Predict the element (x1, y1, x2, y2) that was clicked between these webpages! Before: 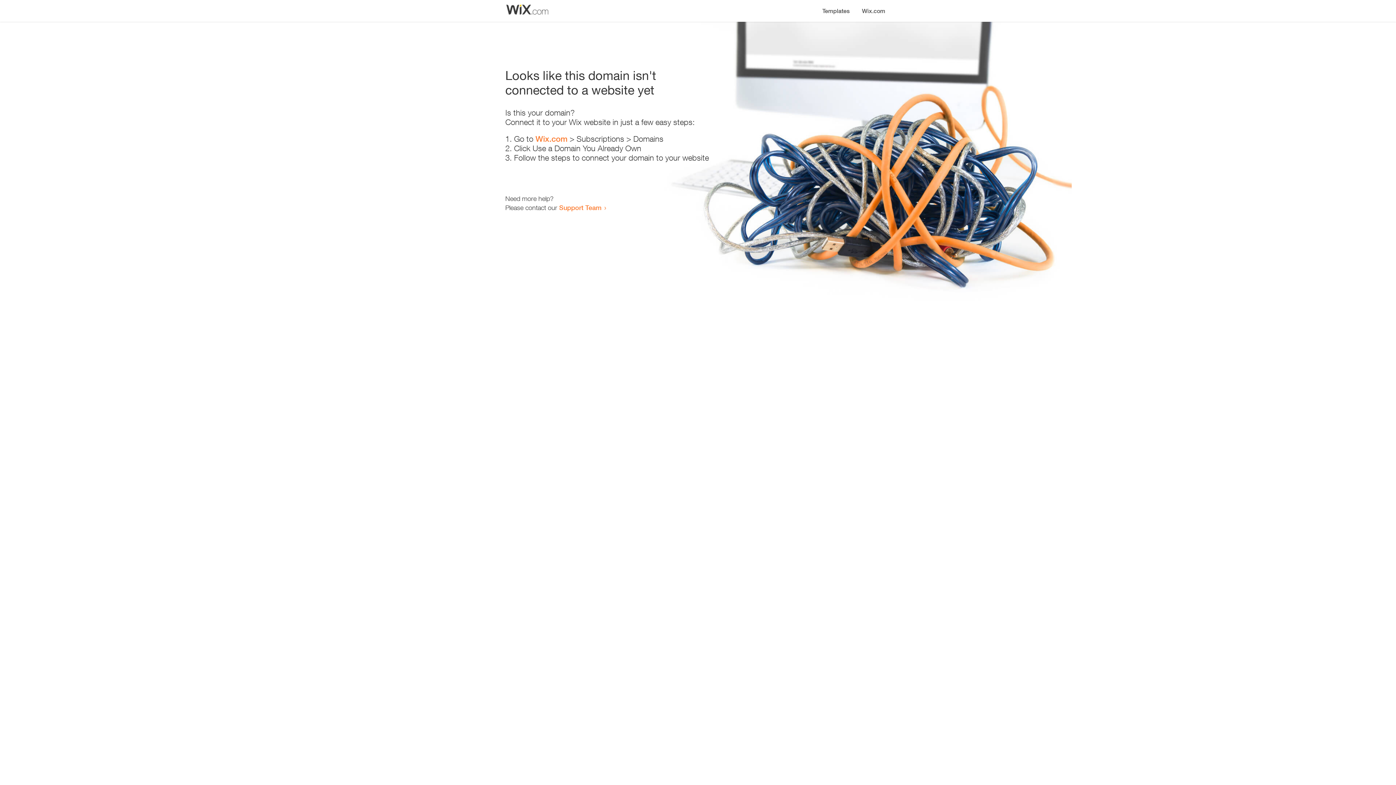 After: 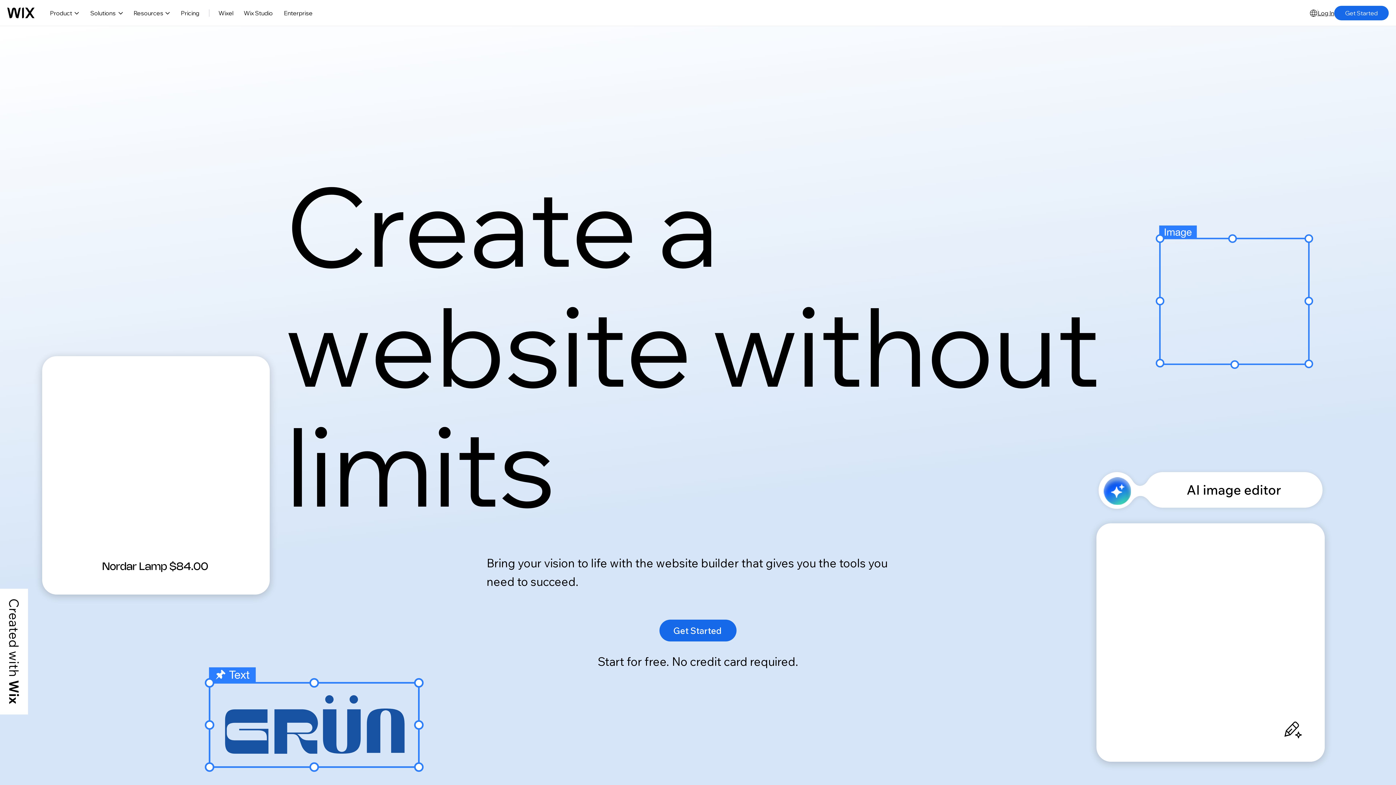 Action: label: Wix.com bbox: (535, 134, 567, 143)